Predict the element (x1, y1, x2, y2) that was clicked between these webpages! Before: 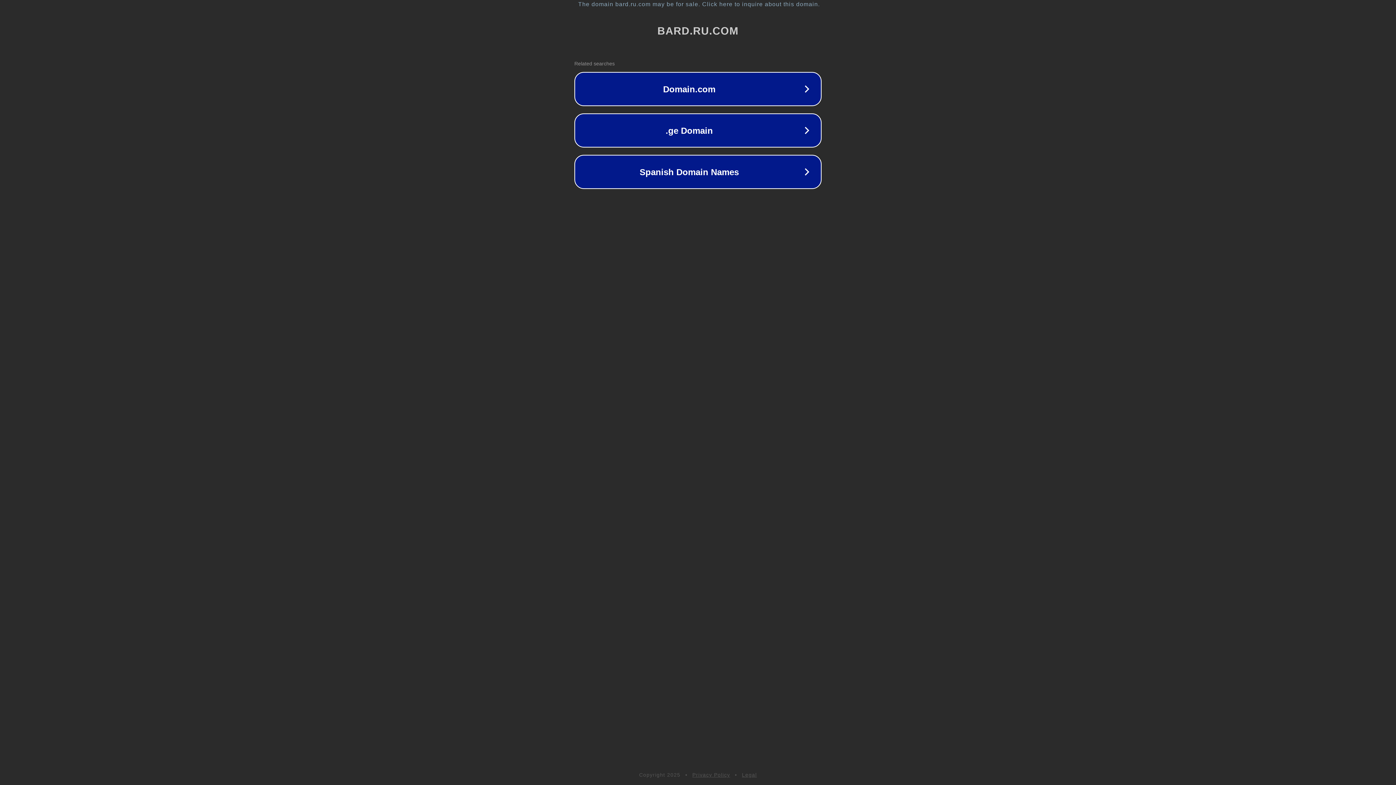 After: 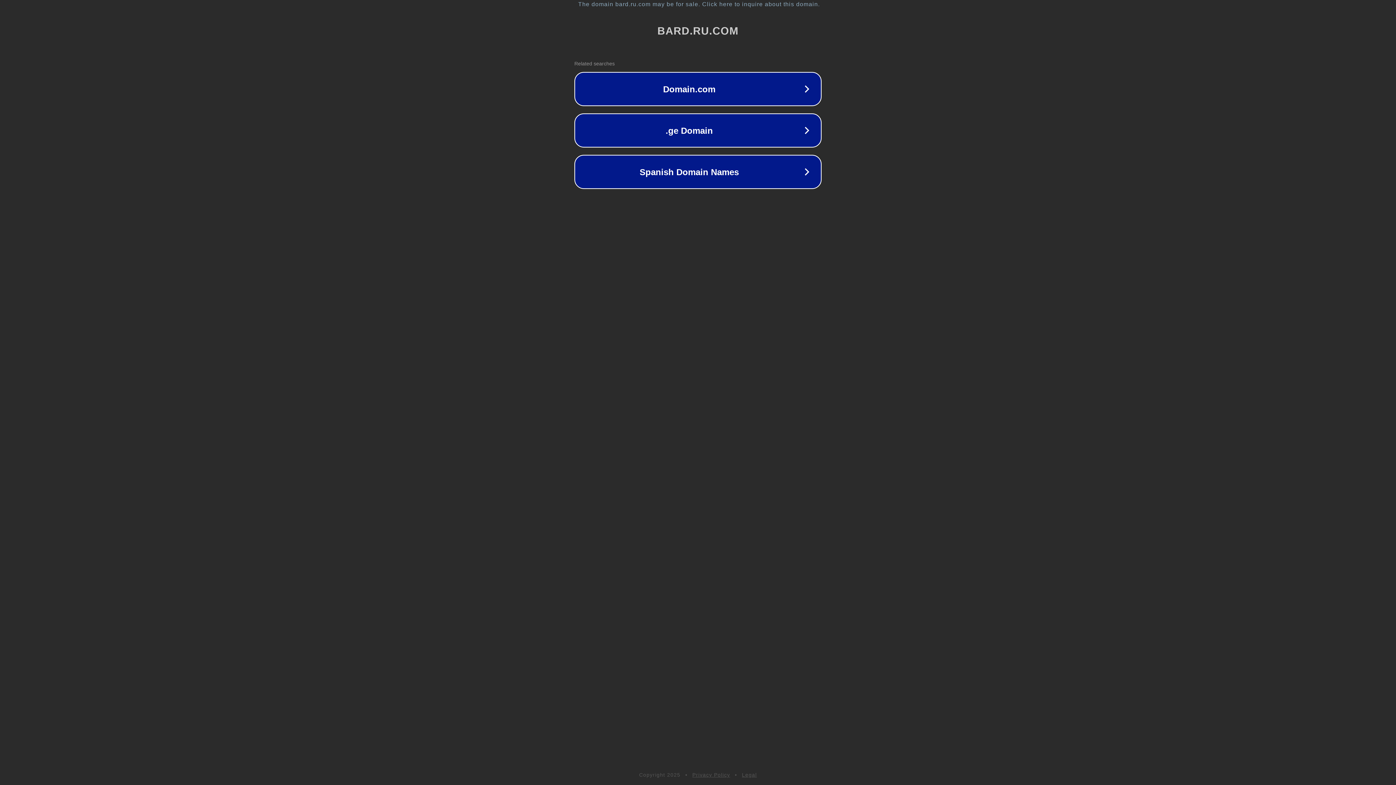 Action: bbox: (742, 772, 757, 778) label: Legal